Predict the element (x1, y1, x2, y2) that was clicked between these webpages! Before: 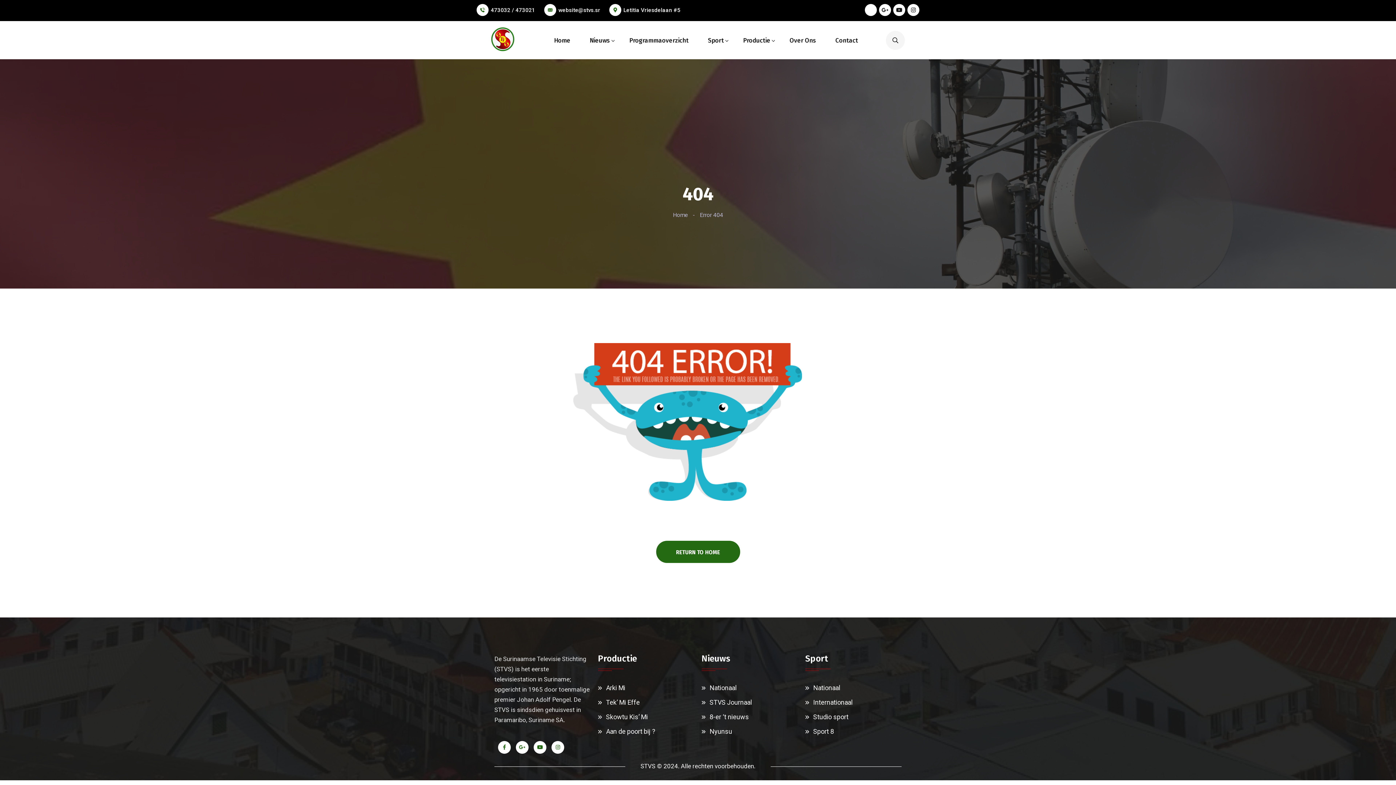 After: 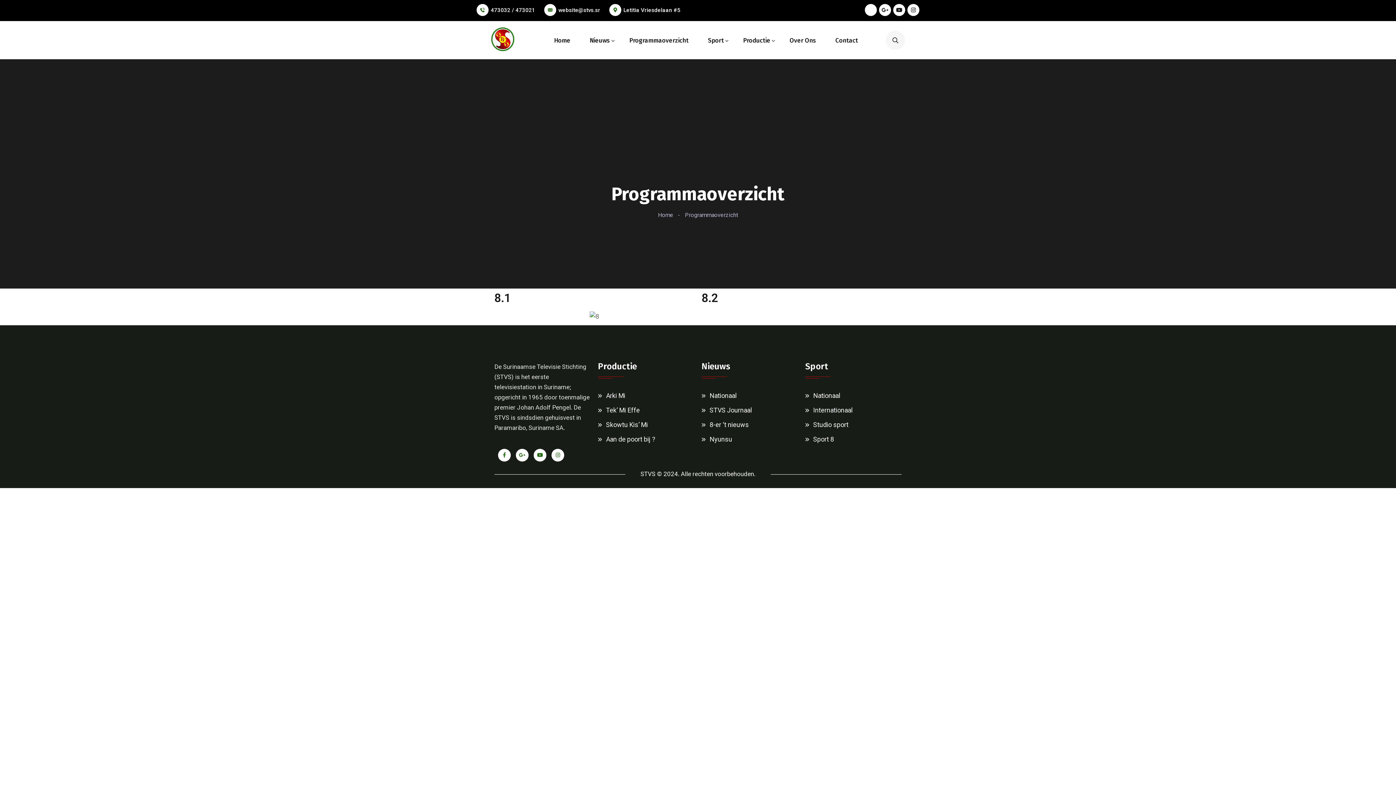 Action: label: Programmaoverzicht bbox: (624, 21, 694, 59)